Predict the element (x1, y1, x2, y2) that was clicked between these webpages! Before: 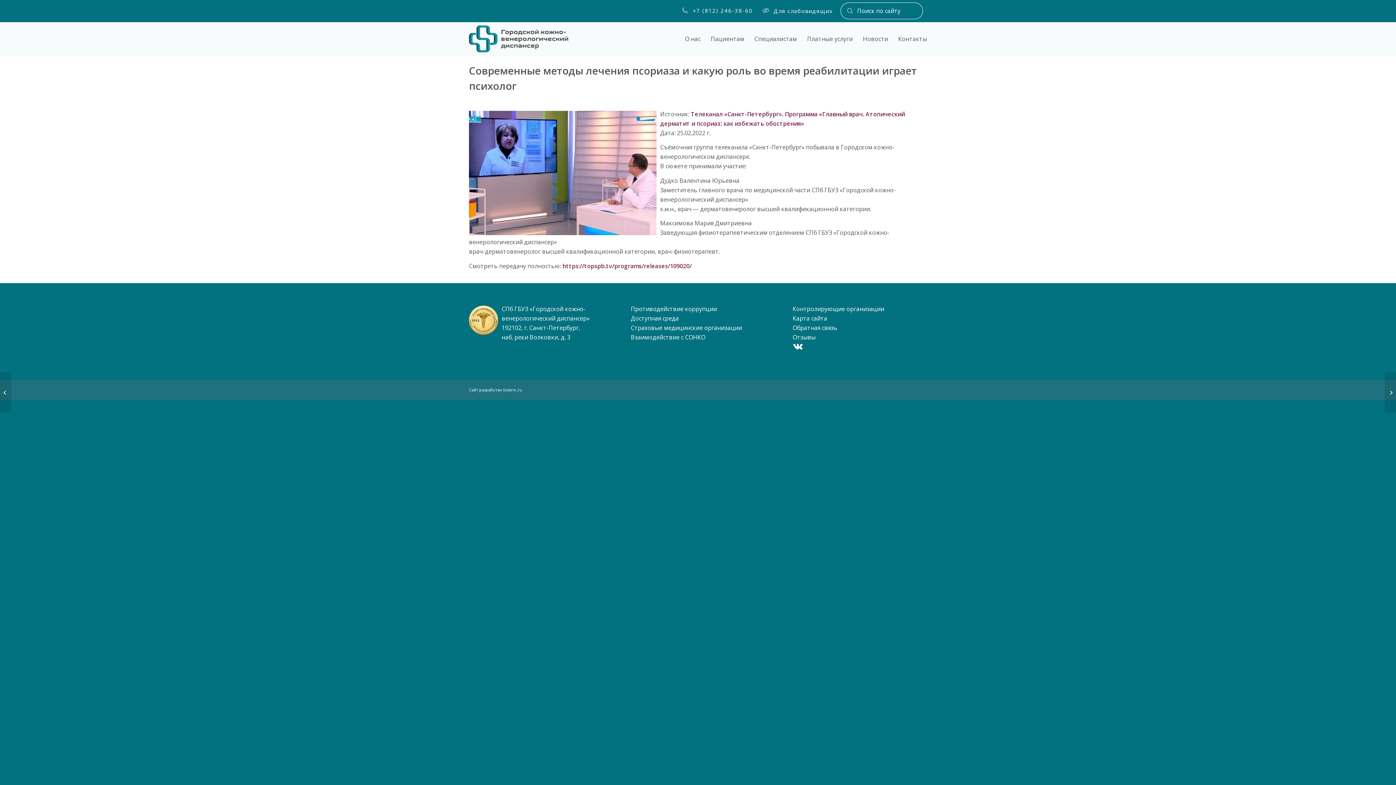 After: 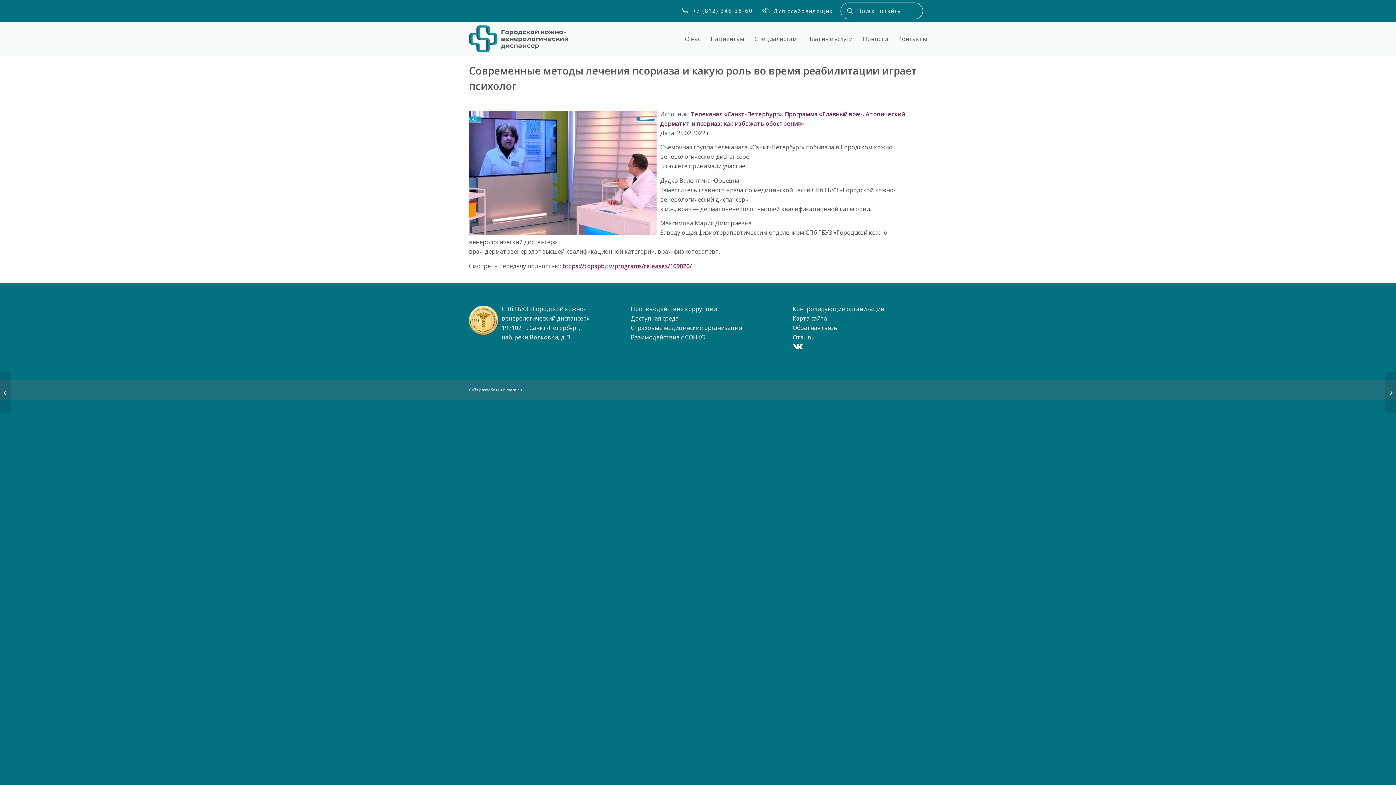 Action: bbox: (562, 262, 692, 270) label: https://topspb.tv/programs/releases/109020/